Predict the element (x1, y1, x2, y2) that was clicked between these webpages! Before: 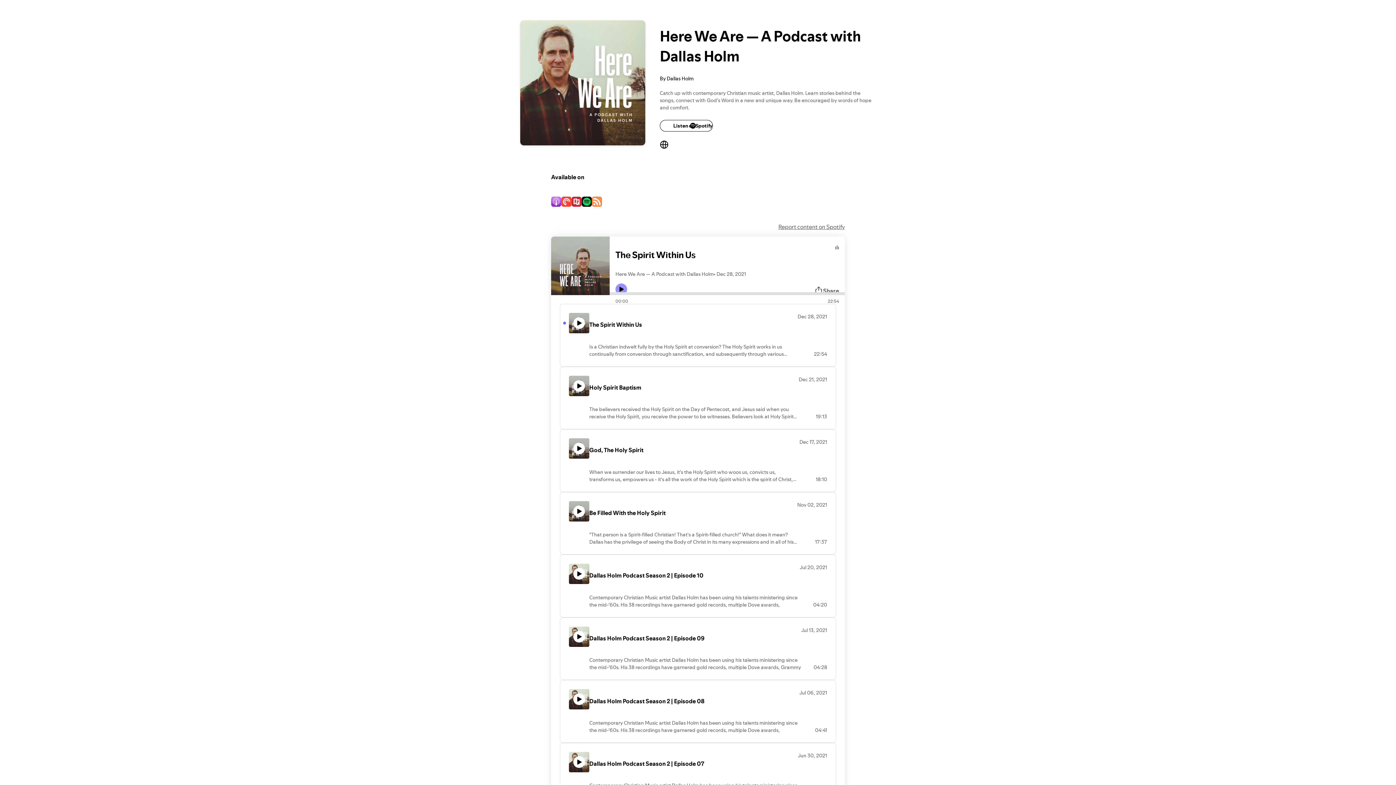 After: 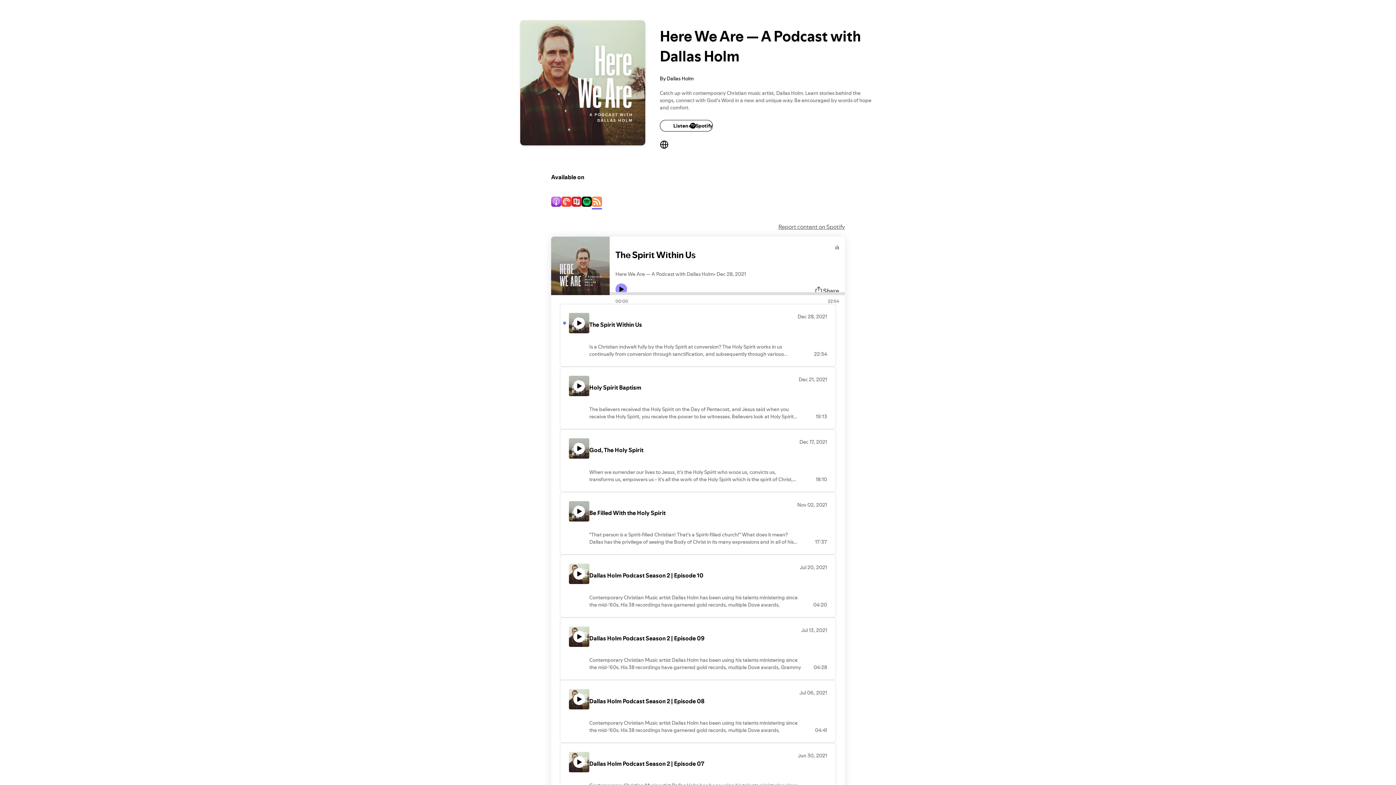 Action: bbox: (592, 196, 602, 208)